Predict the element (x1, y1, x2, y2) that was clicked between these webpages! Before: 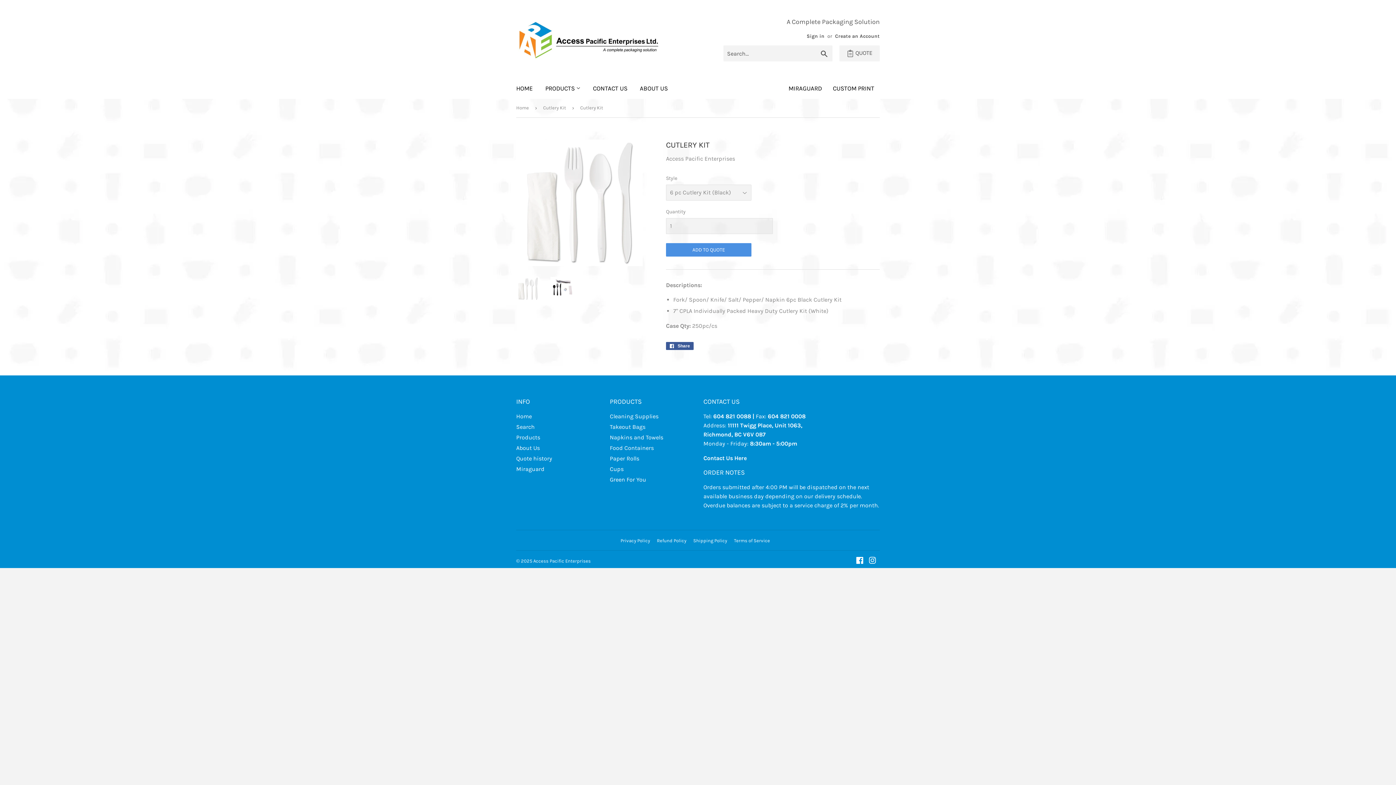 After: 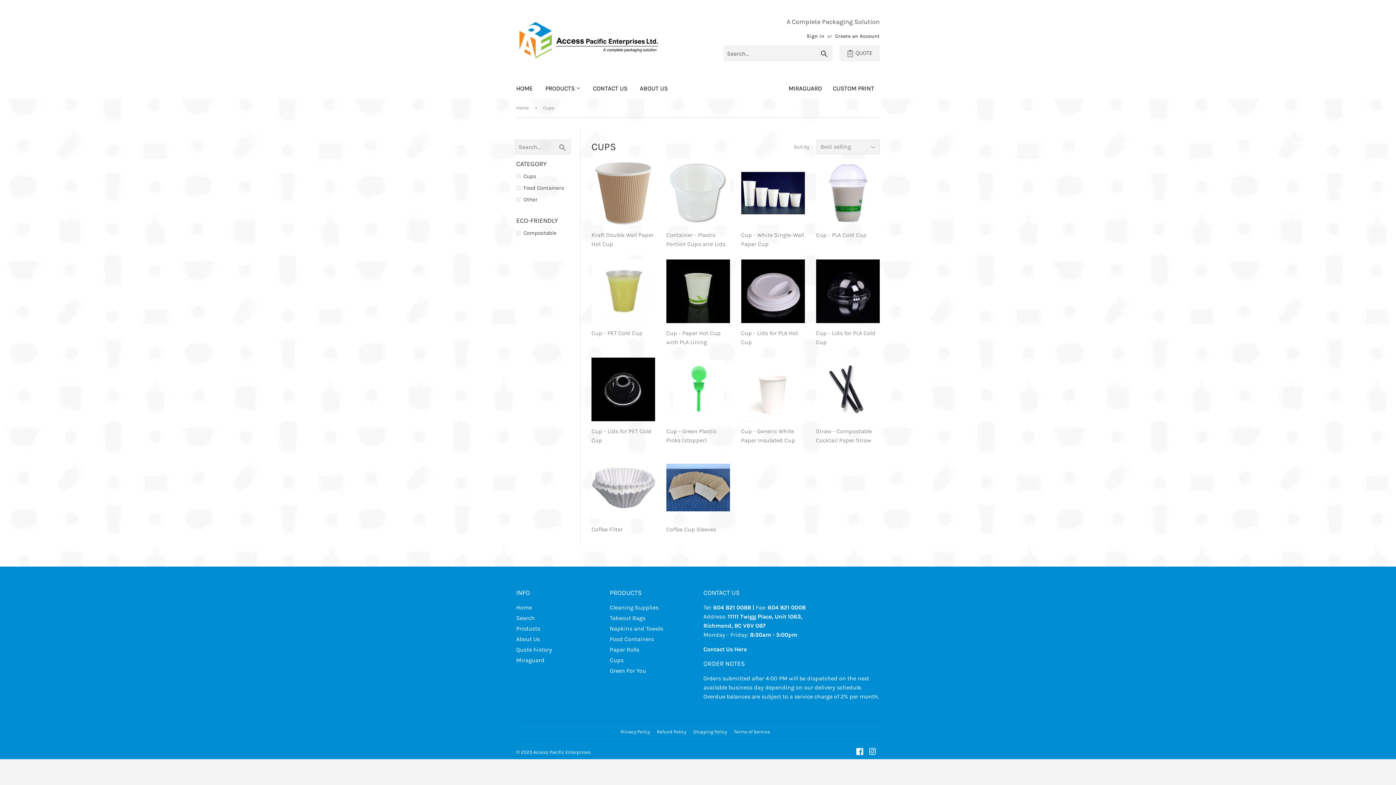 Action: label: Cups bbox: (610, 465, 623, 472)